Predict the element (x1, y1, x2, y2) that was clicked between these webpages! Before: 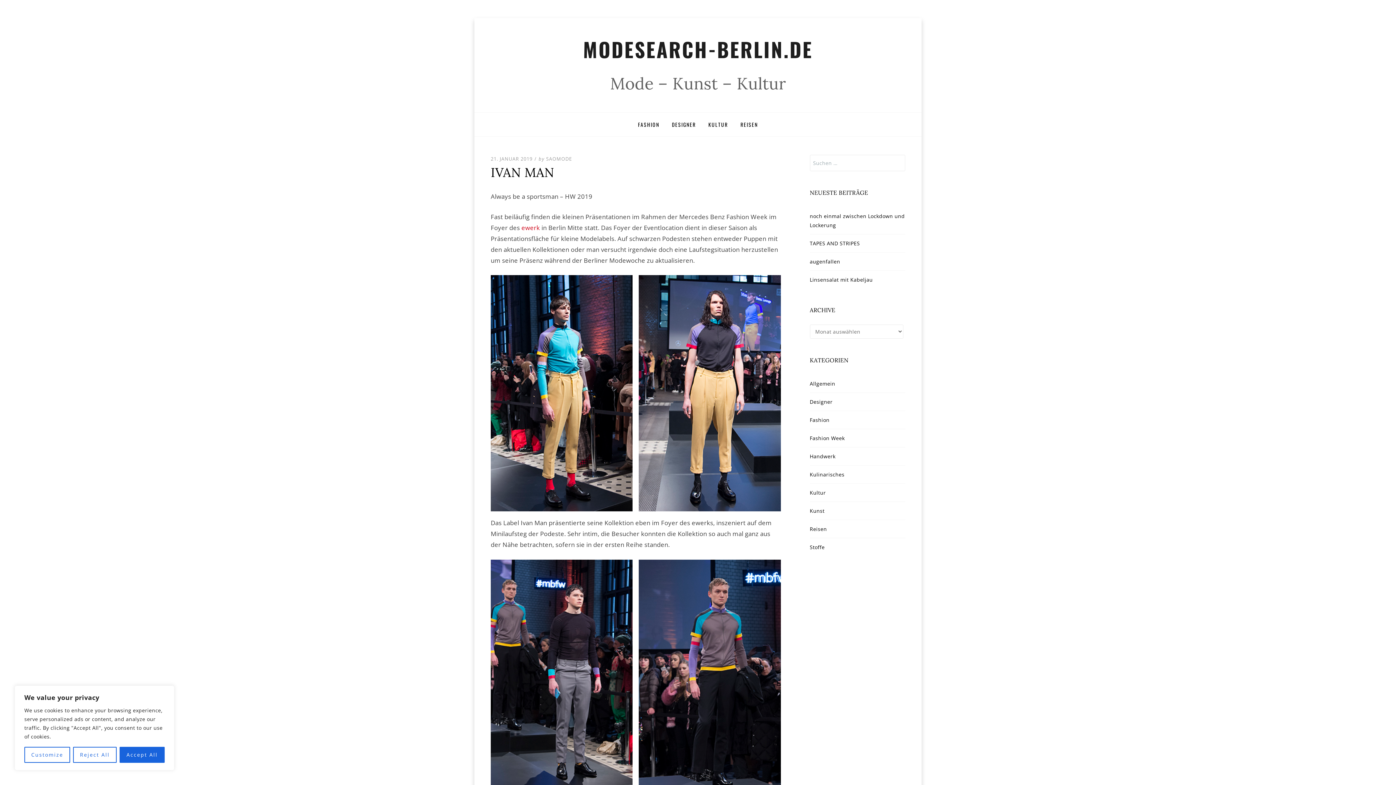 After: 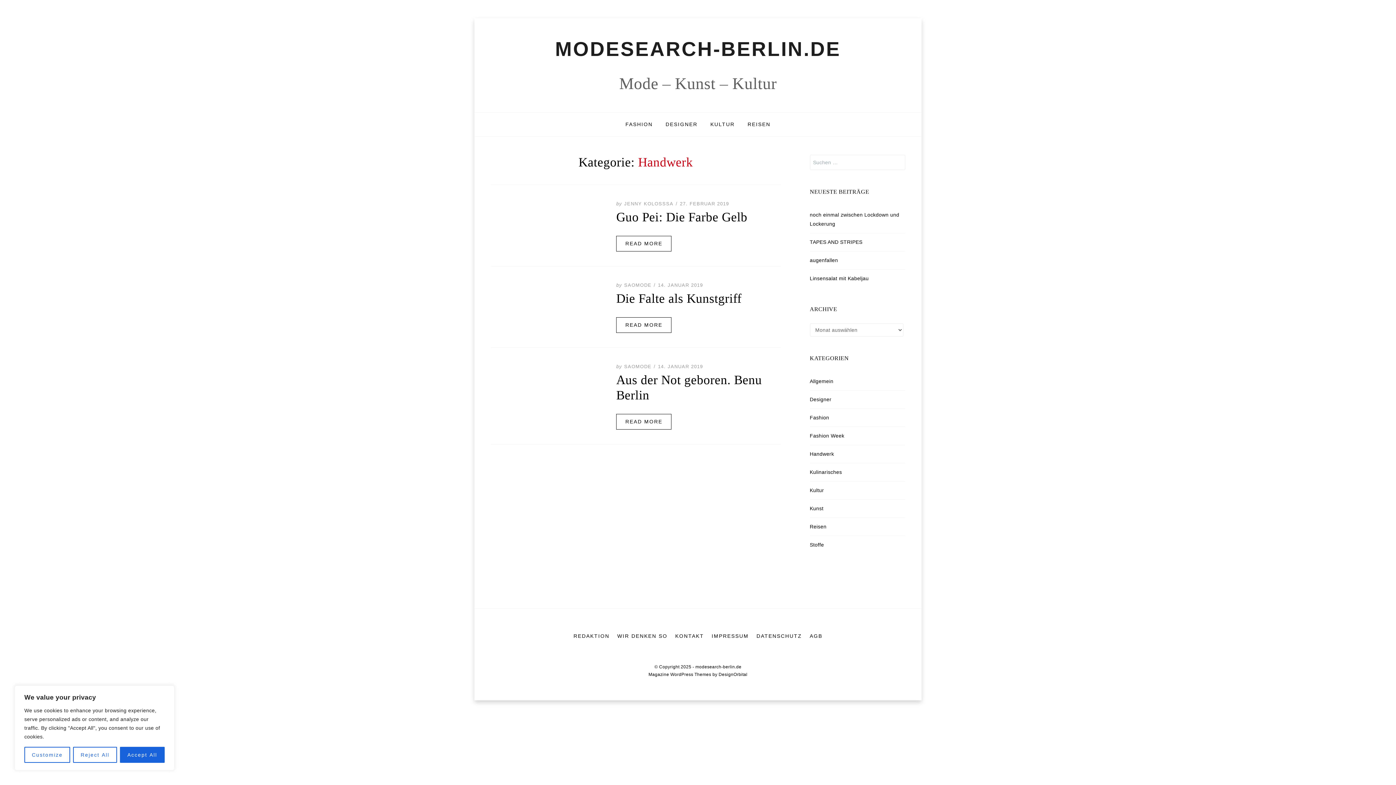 Action: bbox: (810, 453, 835, 460) label: Handwerk